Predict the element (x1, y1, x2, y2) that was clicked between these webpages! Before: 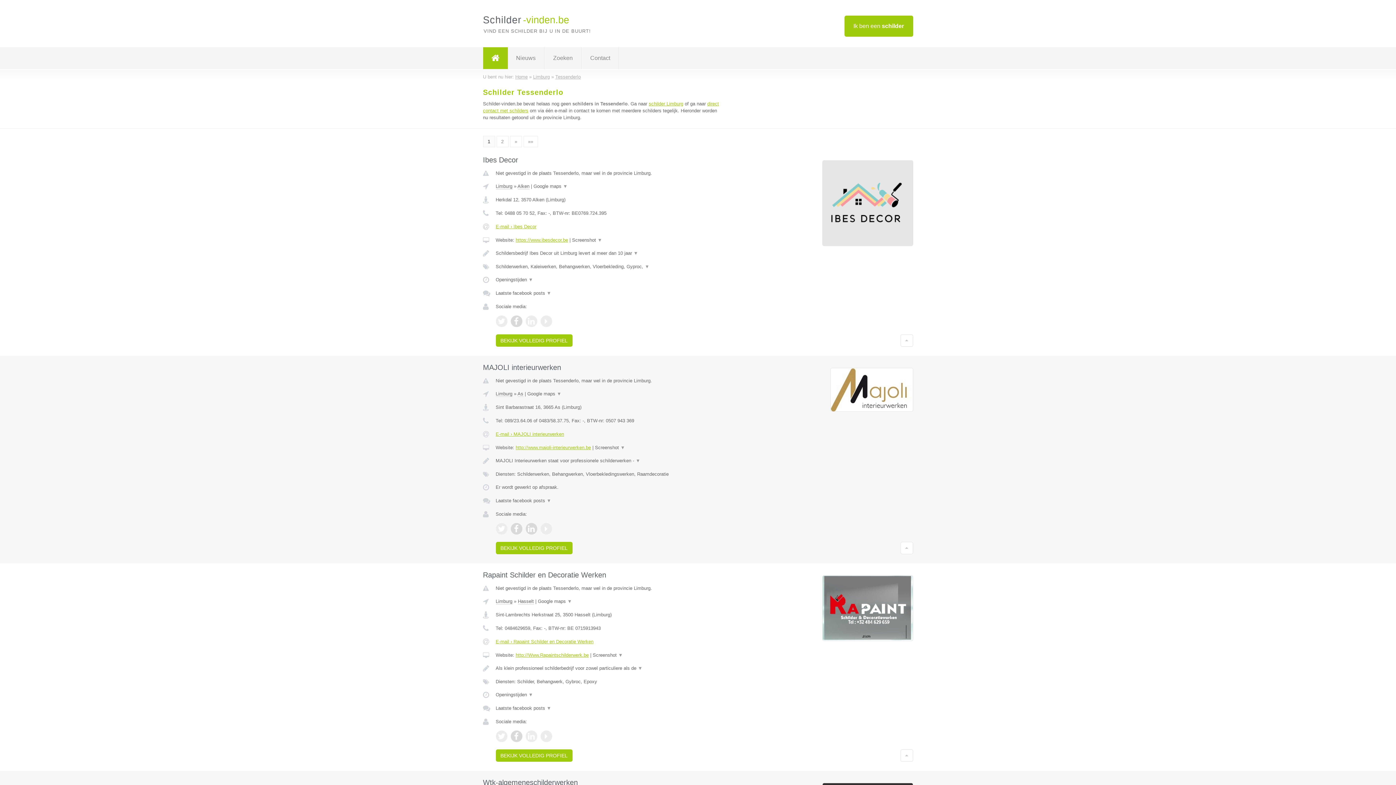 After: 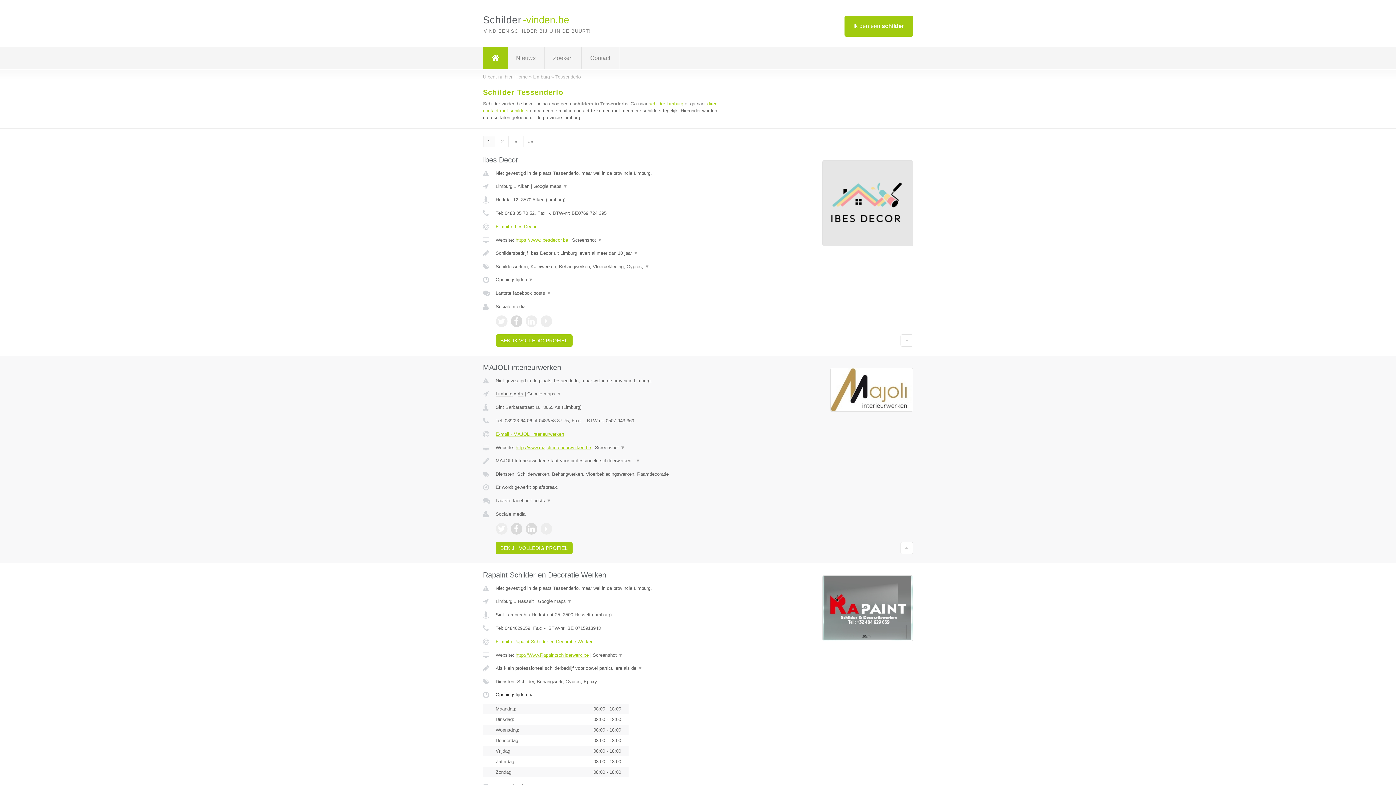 Action: label: Openingstijden ▼ bbox: (495, 692, 533, 697)